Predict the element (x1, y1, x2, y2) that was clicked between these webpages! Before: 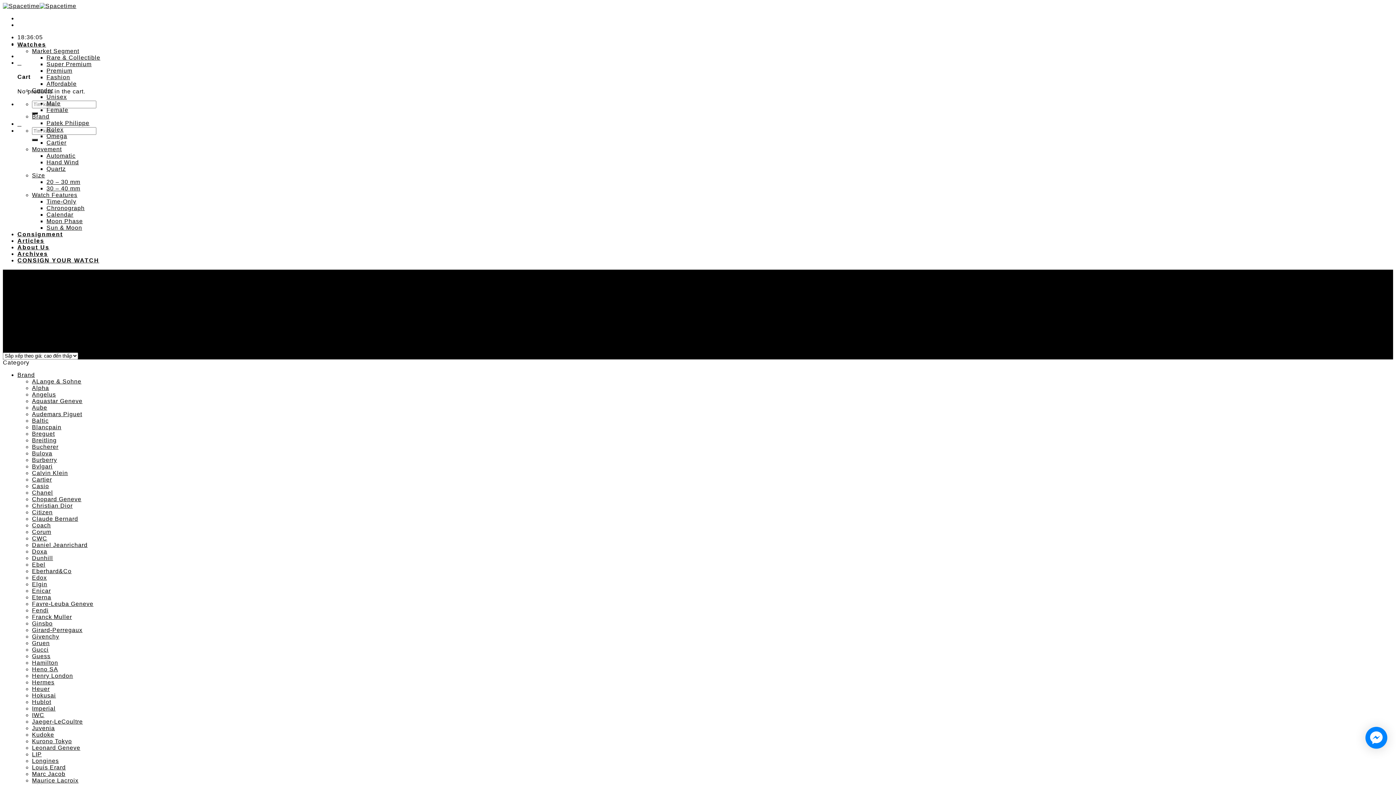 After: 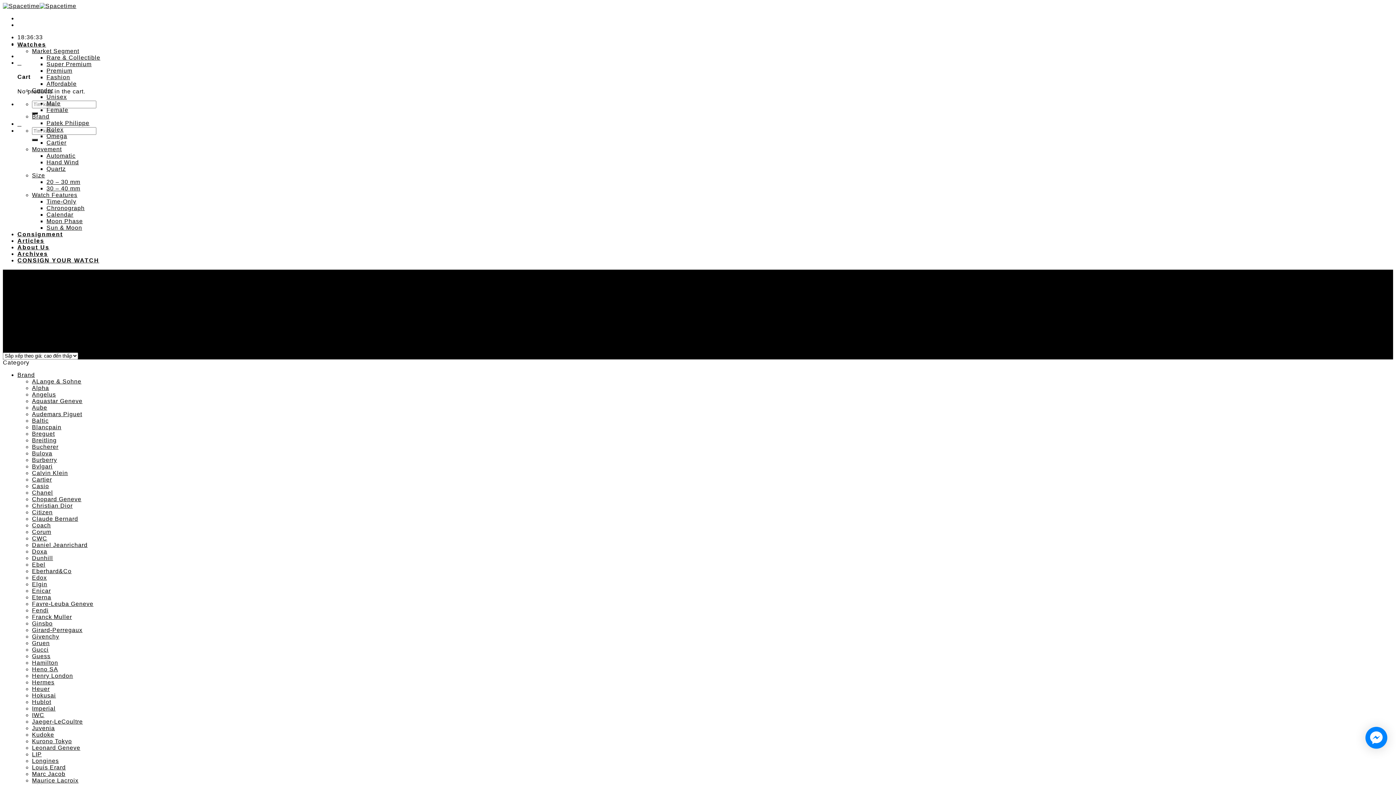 Action: label: Calendar bbox: (46, 211, 73, 217)